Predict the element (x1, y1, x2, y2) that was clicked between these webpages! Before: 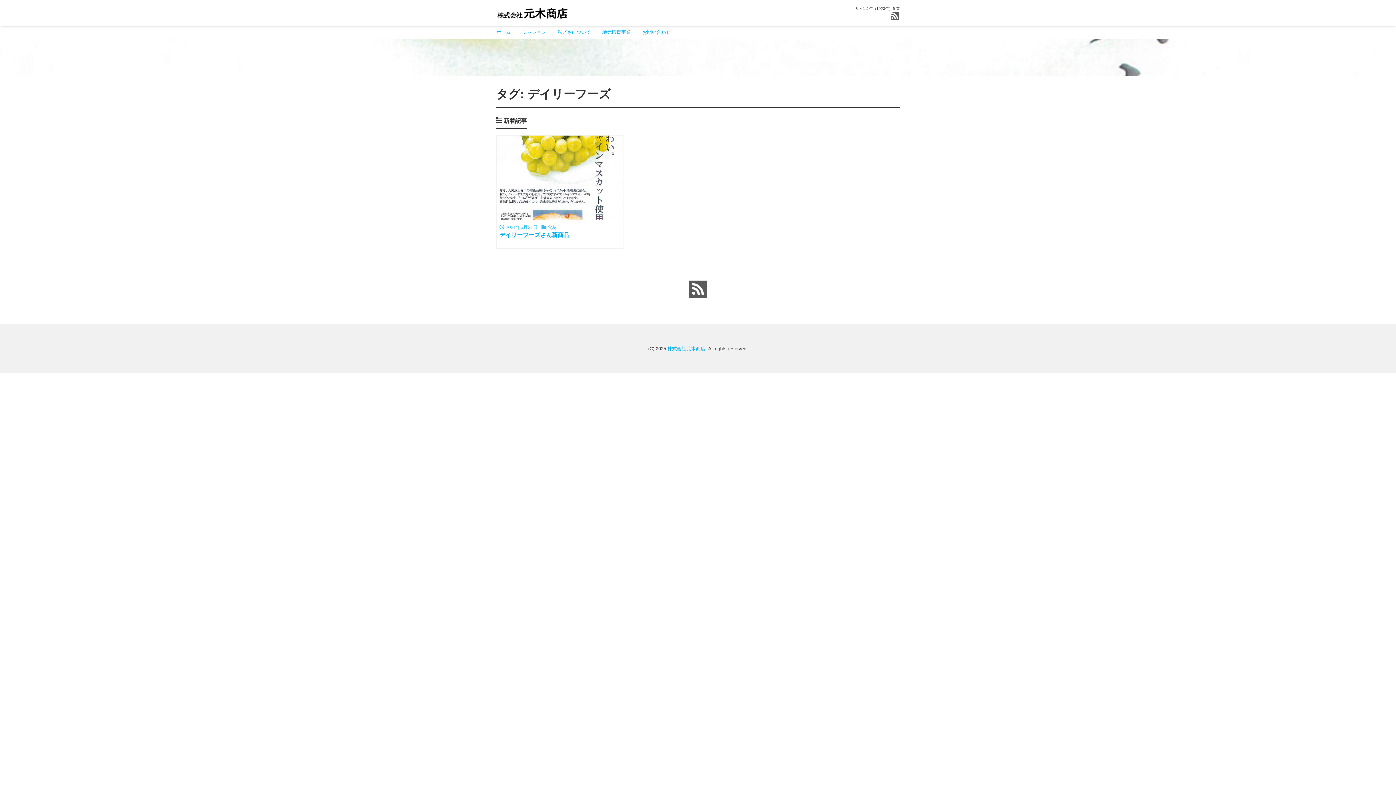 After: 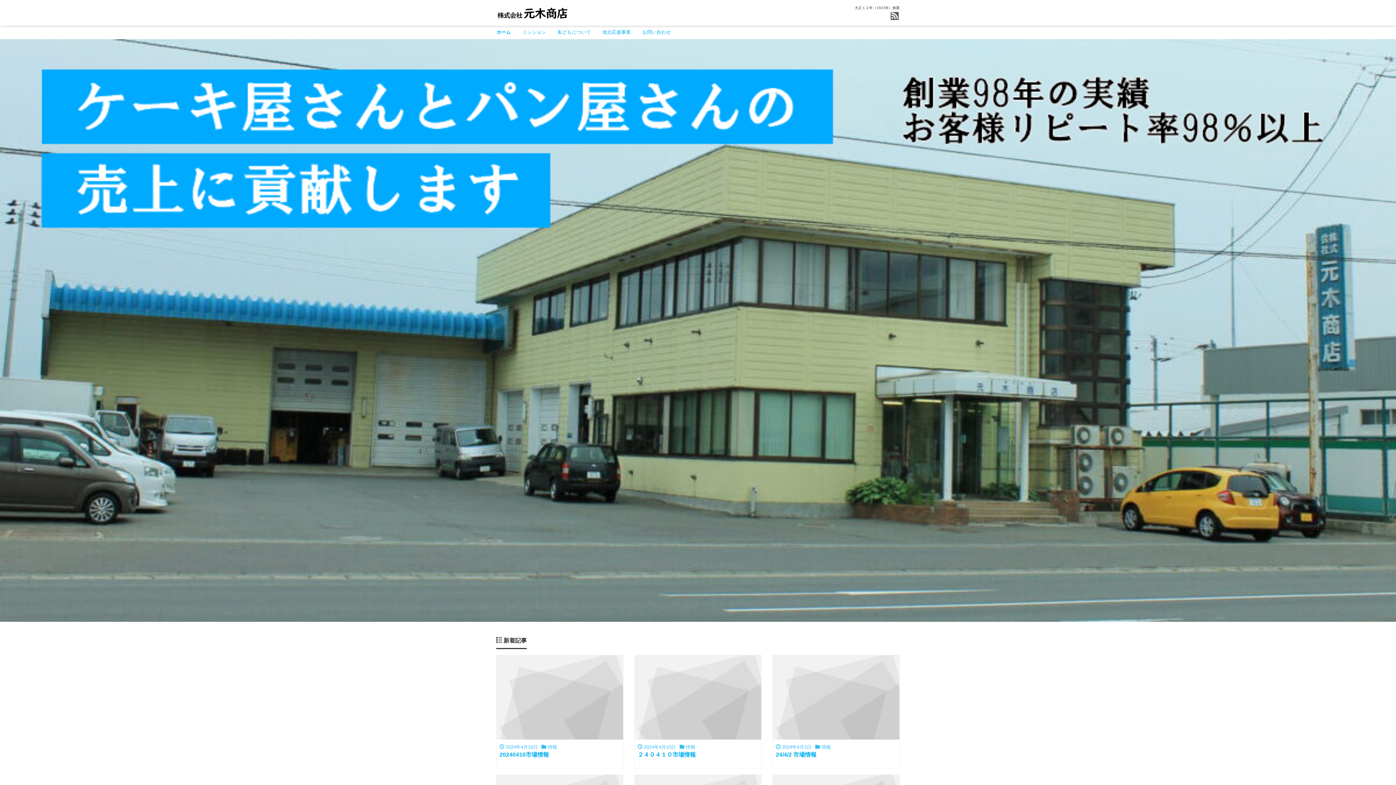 Action: label: 株式会社元木商店 bbox: (667, 346, 705, 351)